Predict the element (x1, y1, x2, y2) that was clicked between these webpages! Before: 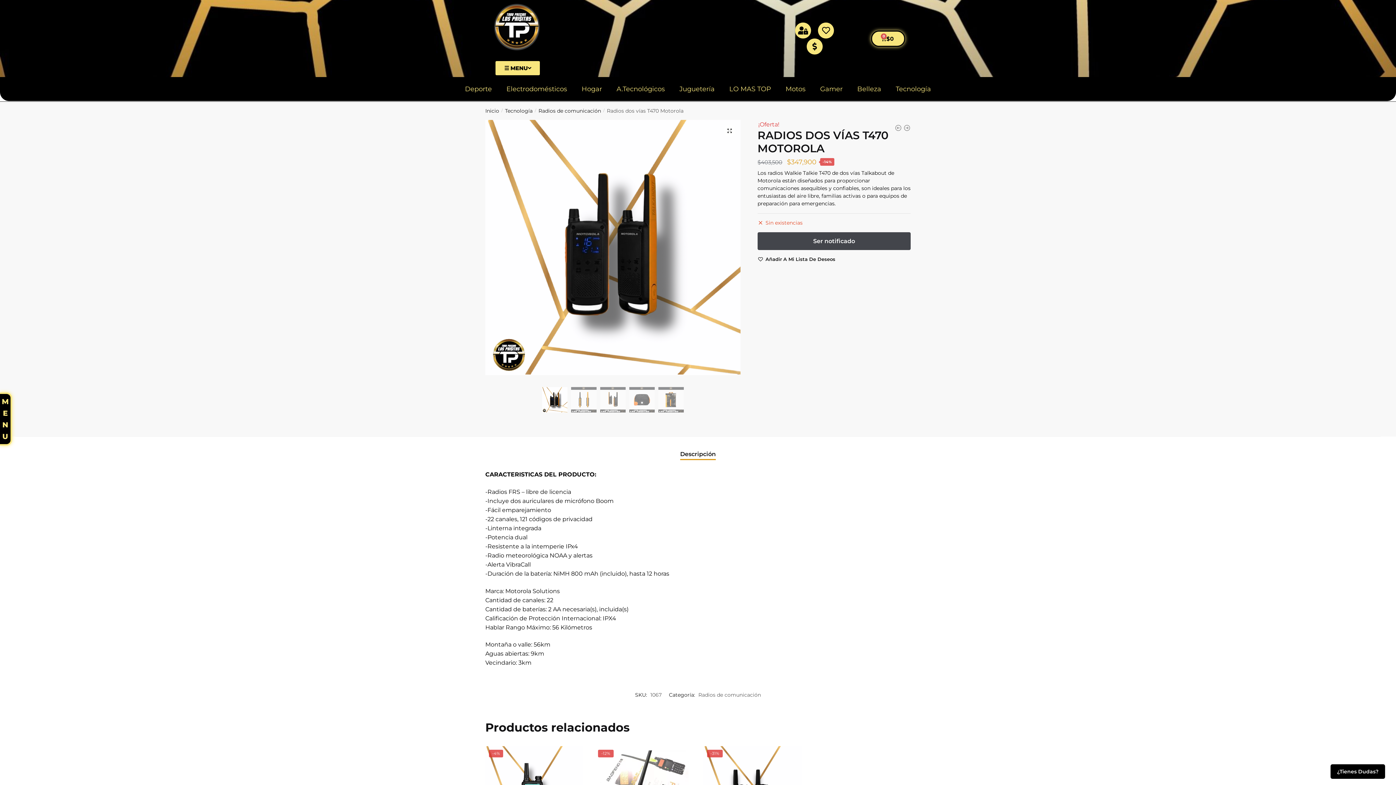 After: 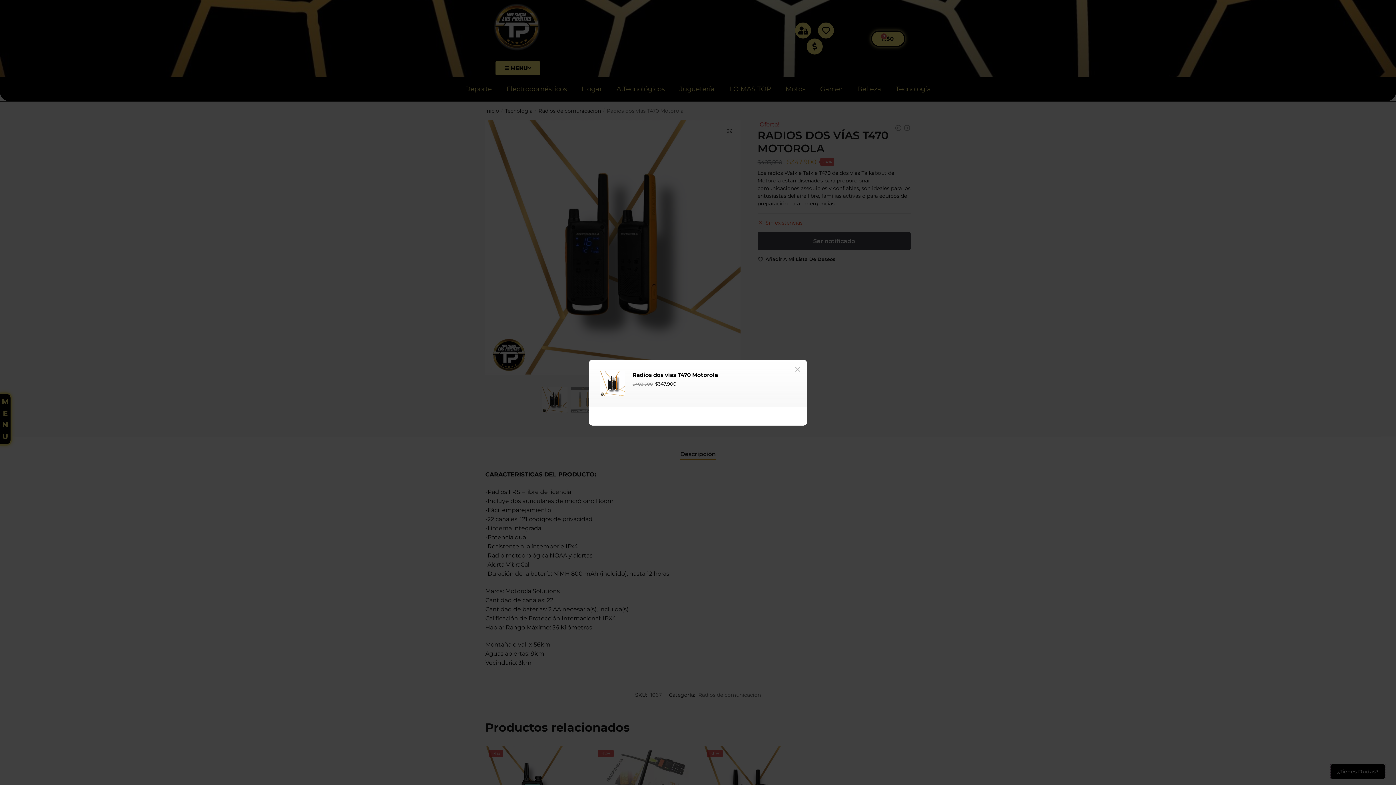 Action: label: ¿Tienes Dudas? bbox: (1330, 764, 1385, 779)